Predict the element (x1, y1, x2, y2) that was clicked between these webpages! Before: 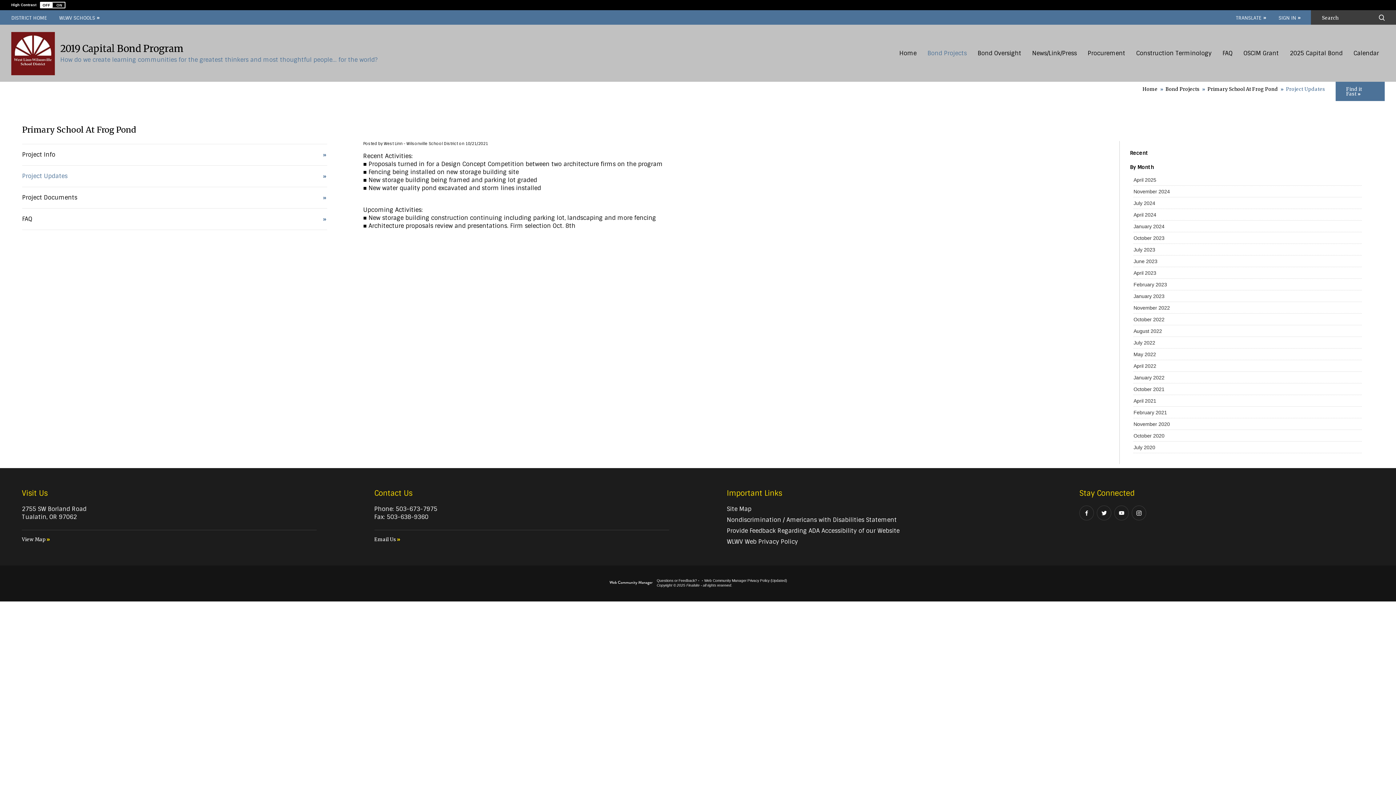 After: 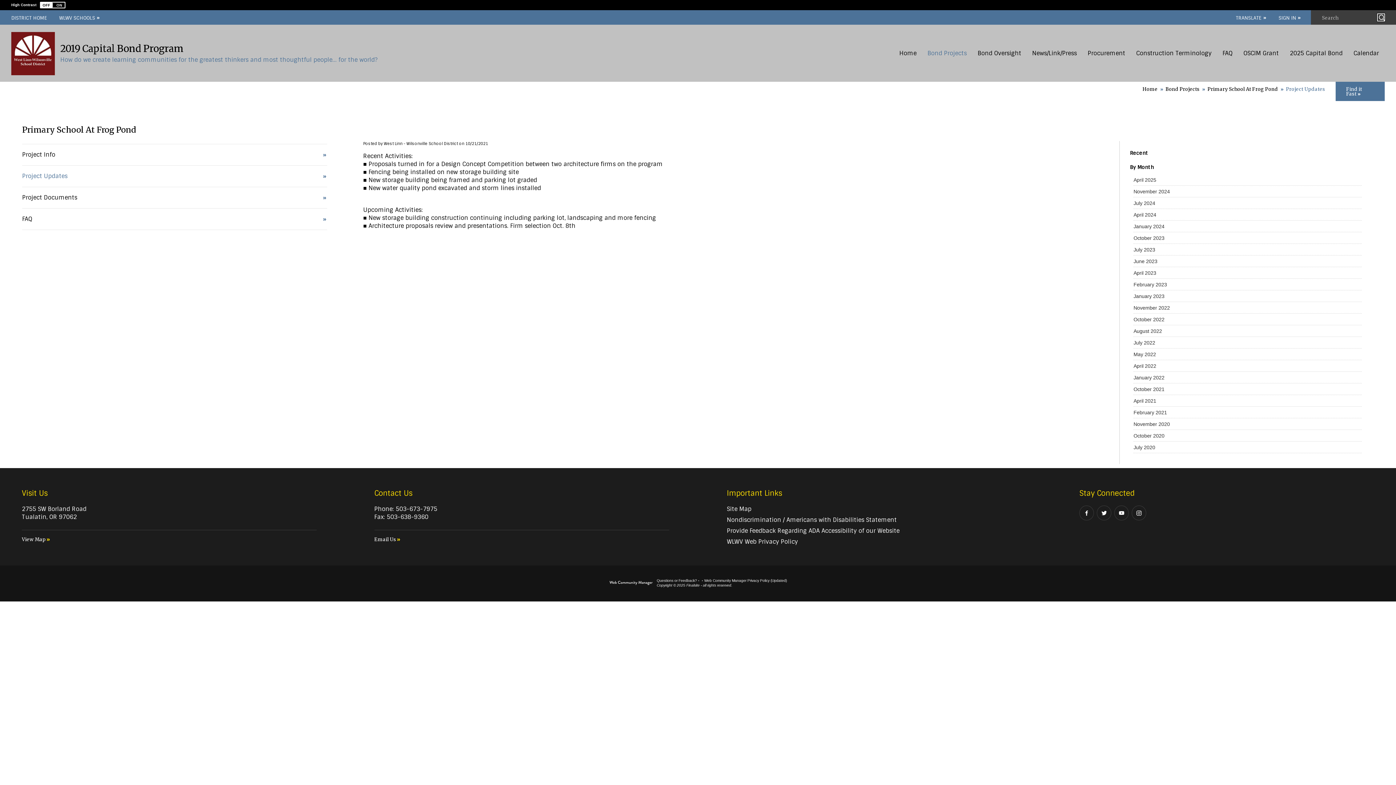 Action: bbox: (1377, 13, 1385, 21) label: Submit Search